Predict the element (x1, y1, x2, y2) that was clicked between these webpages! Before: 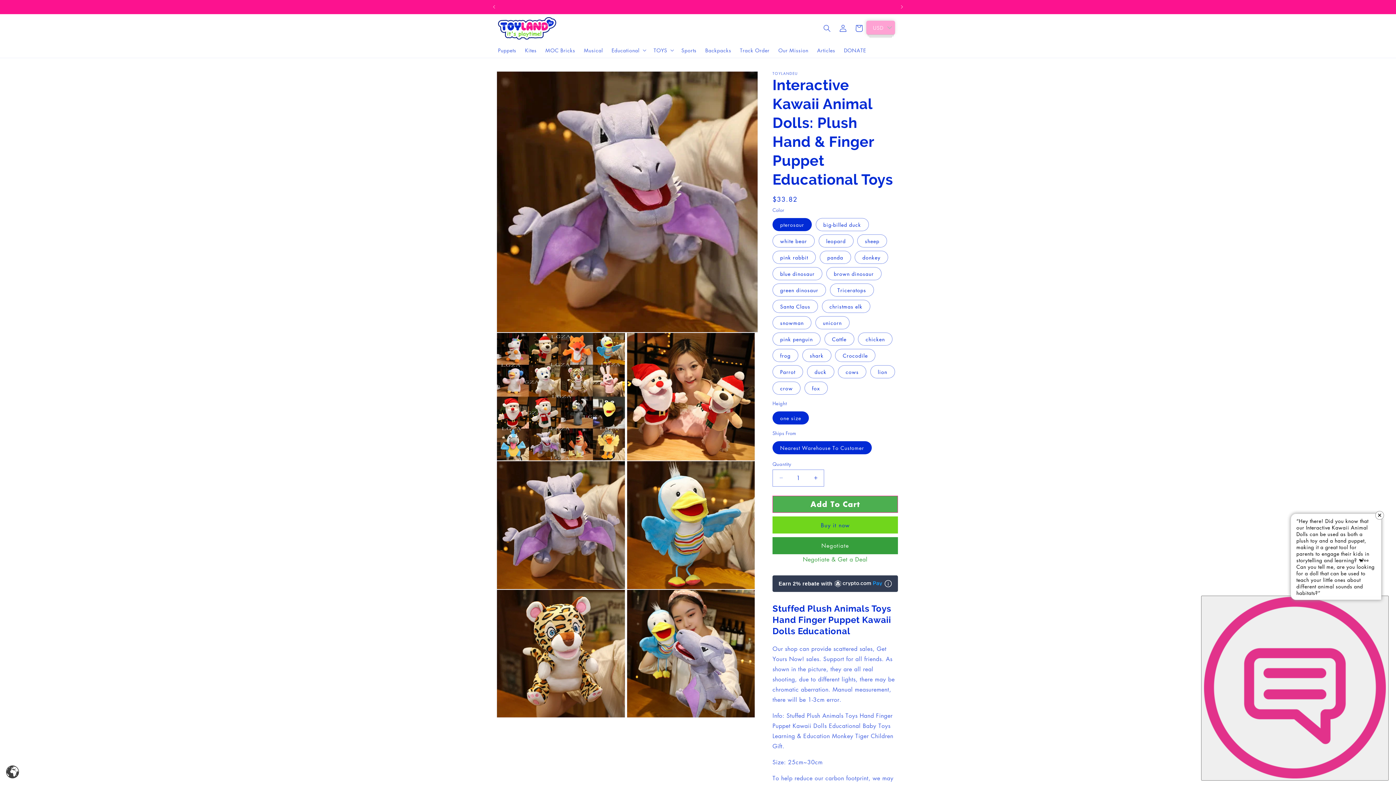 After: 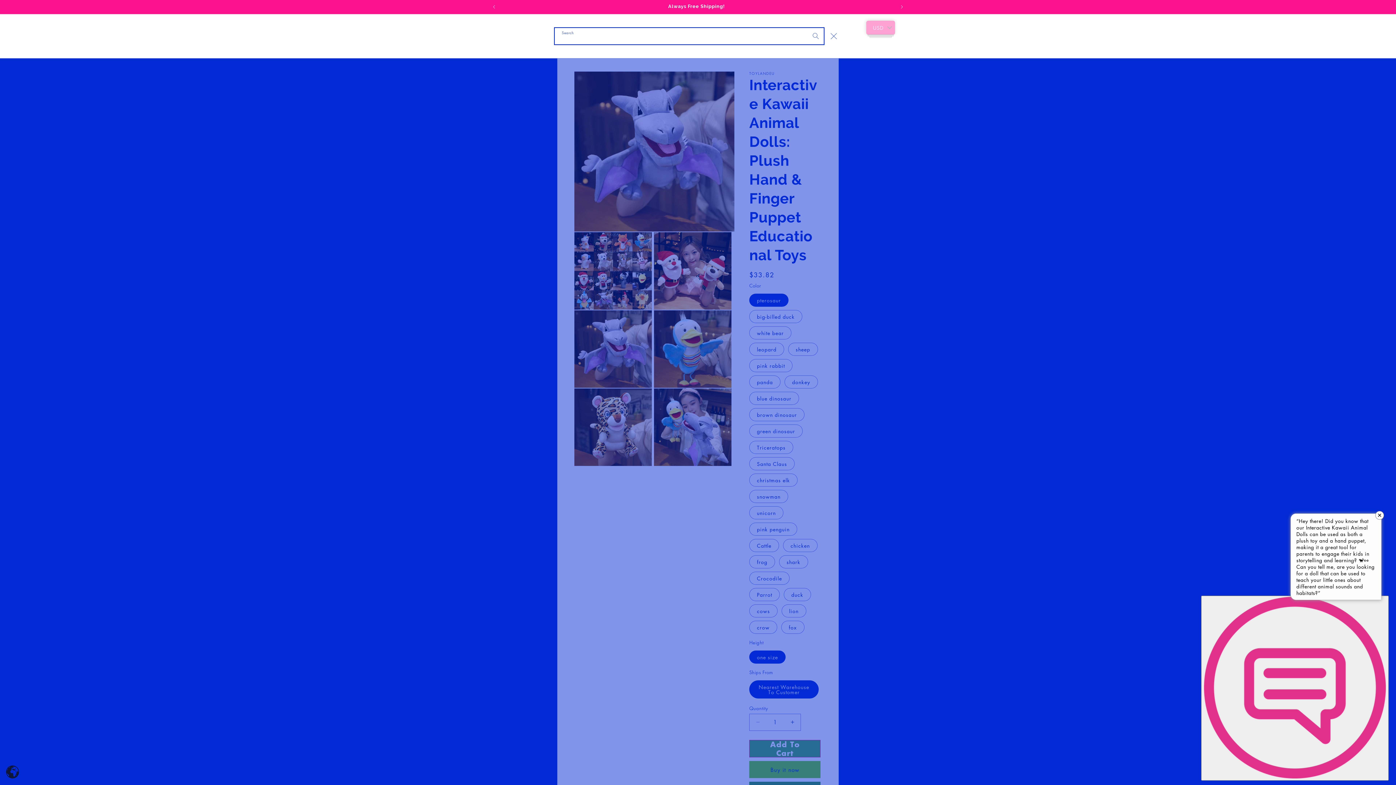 Action: bbox: (819, 20, 835, 36) label: Search